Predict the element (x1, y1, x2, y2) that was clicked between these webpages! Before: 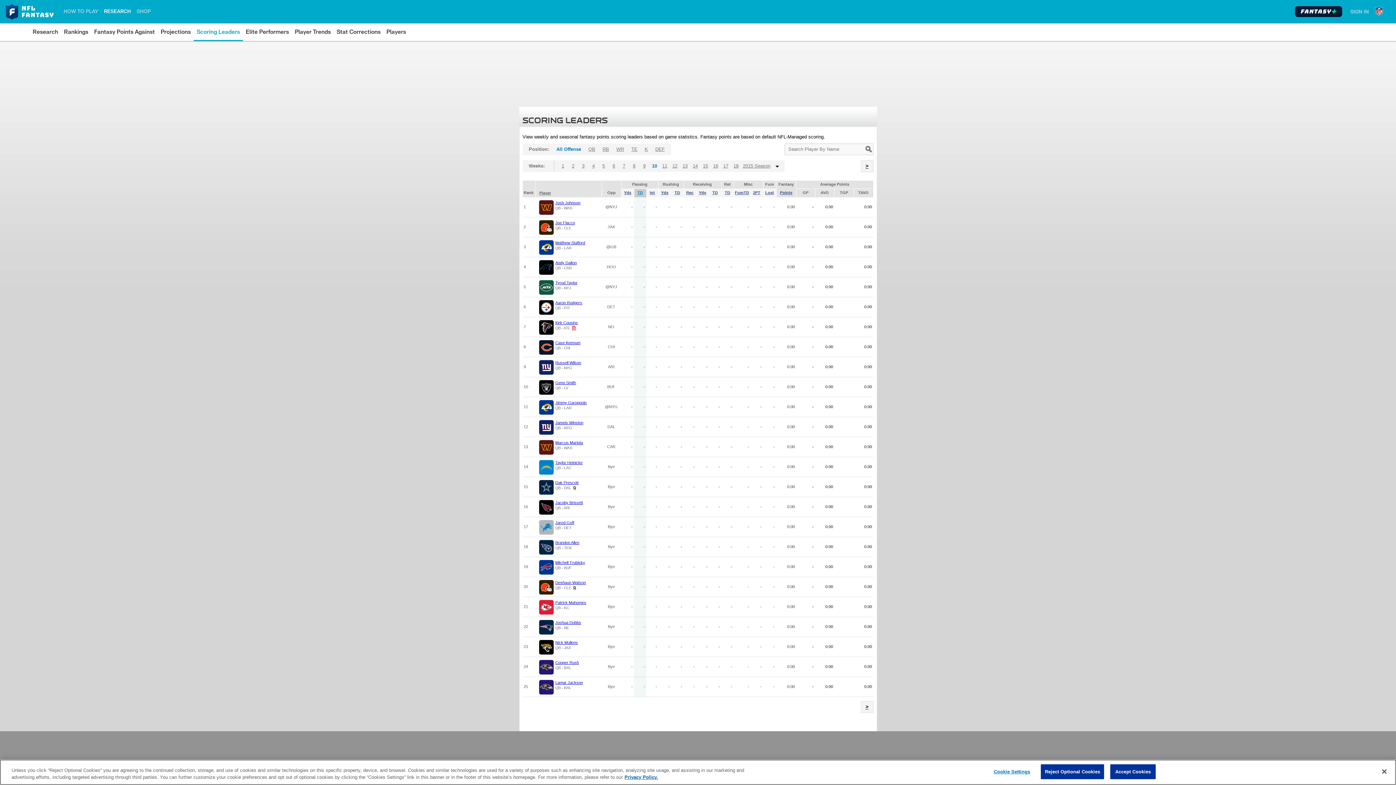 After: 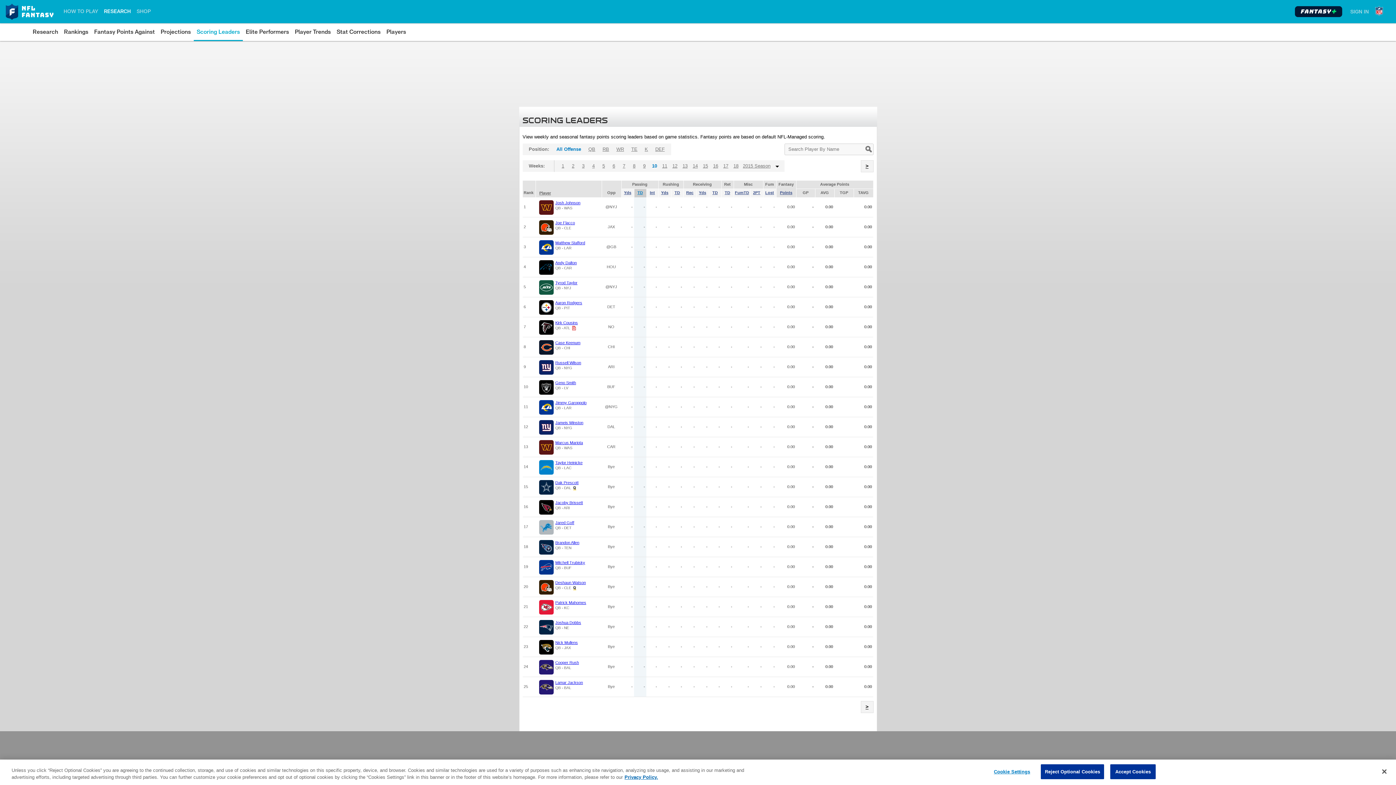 Action: bbox: (649, 160, 659, 172) label: 10